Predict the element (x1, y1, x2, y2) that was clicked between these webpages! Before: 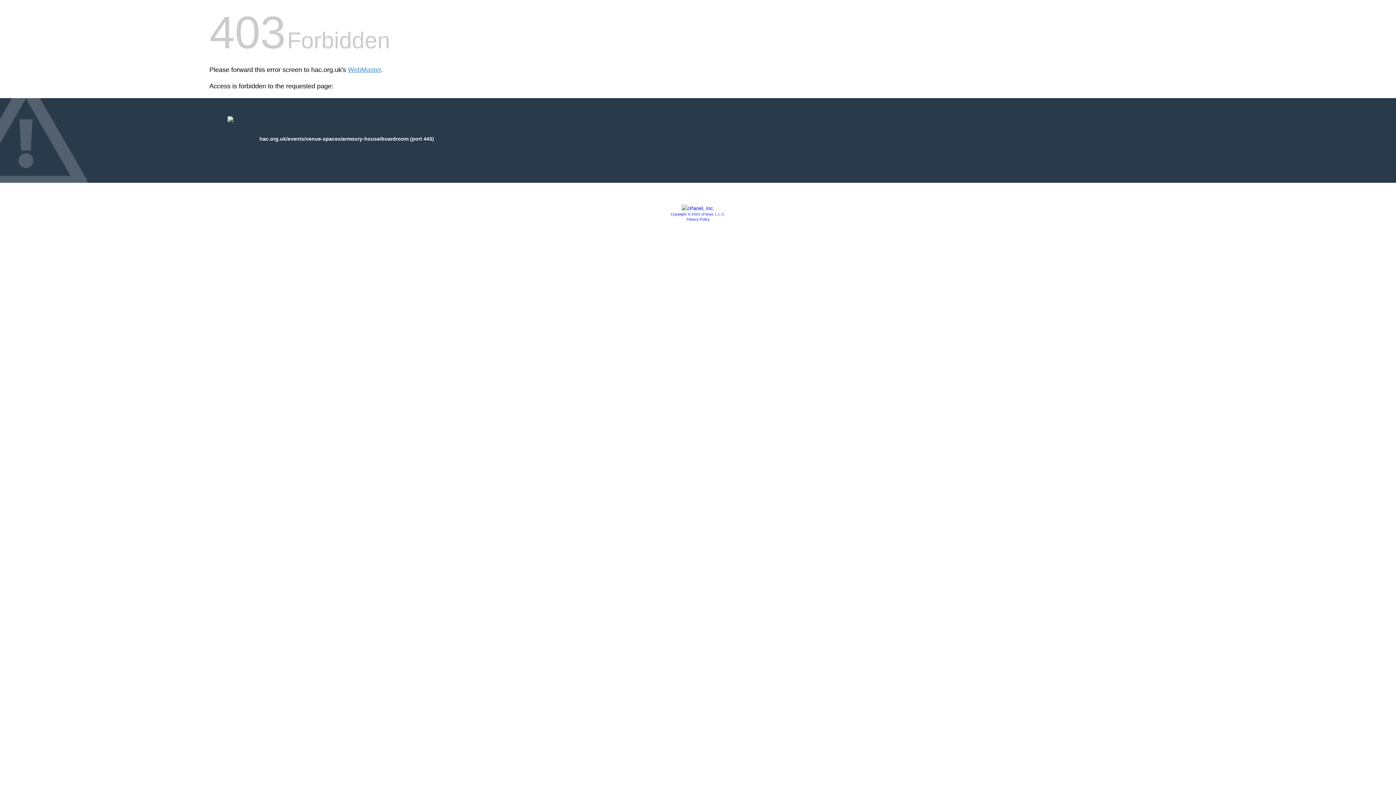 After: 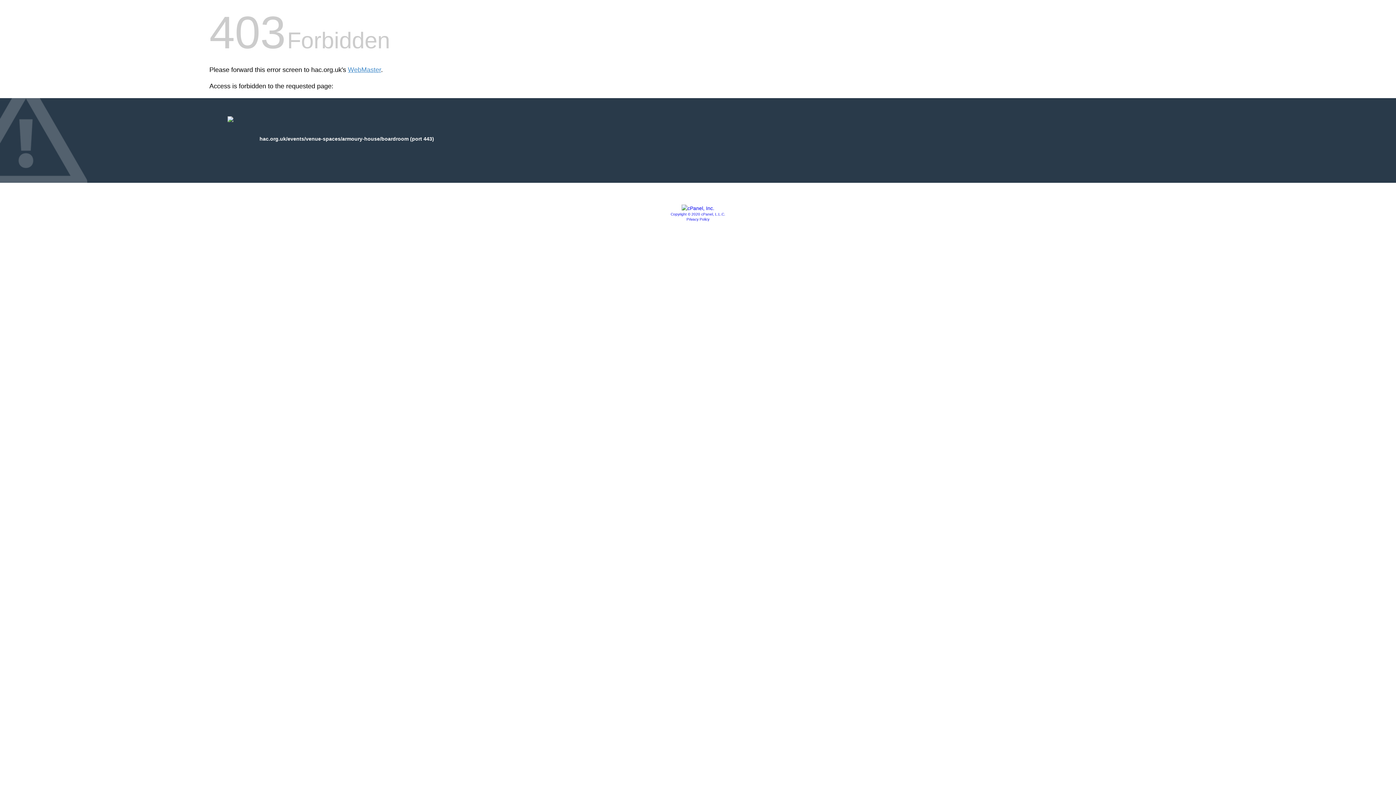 Action: bbox: (681, 205, 714, 211)